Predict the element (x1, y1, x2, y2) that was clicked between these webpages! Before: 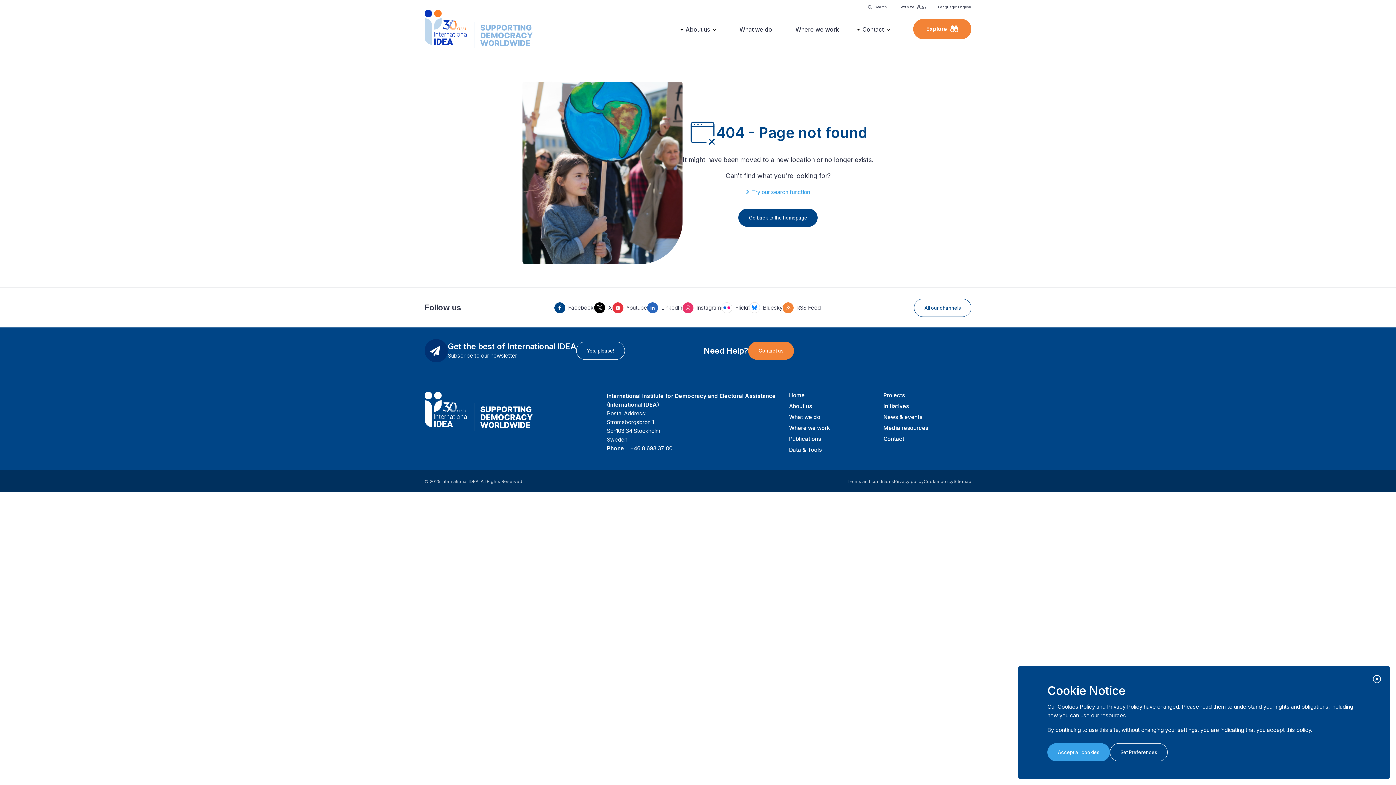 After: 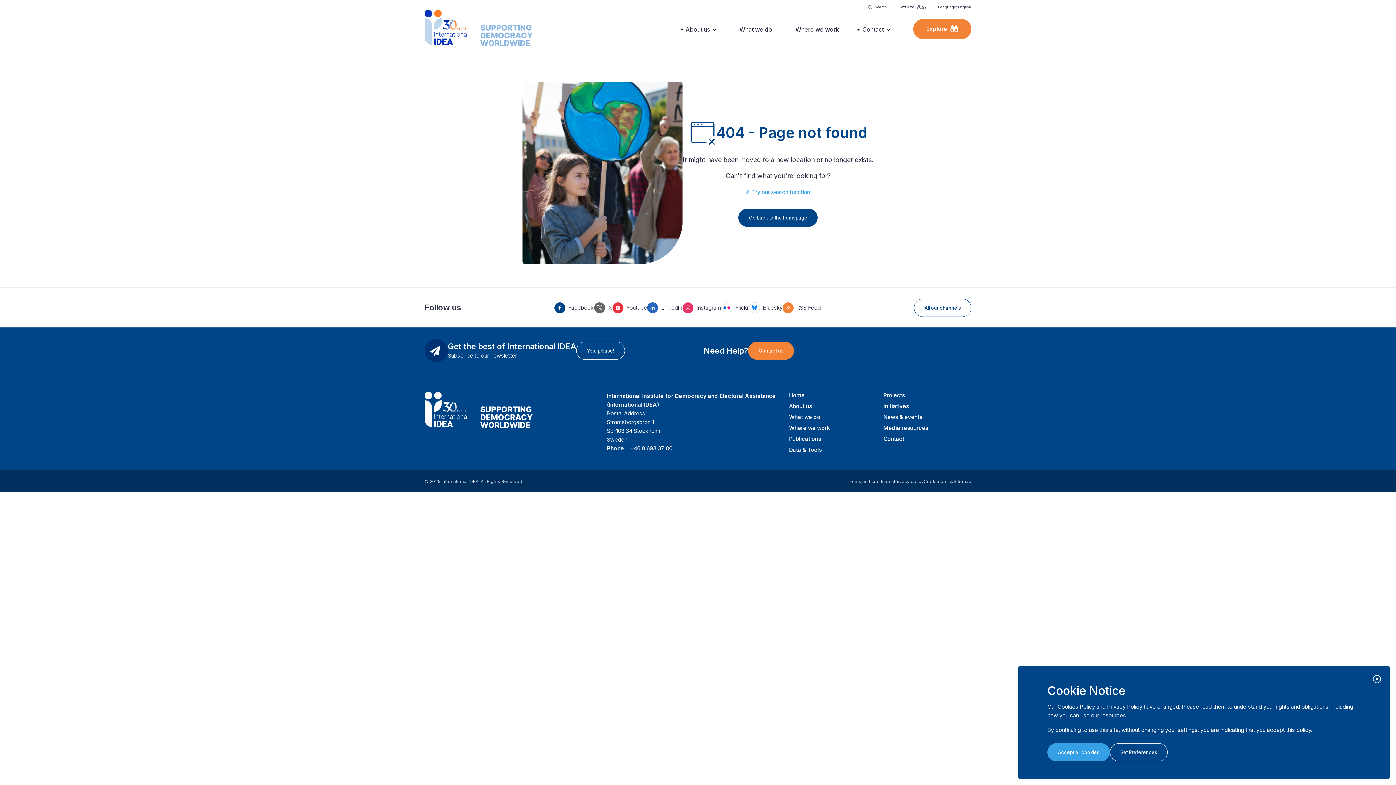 Action: bbox: (593, 302, 612, 313) label: X